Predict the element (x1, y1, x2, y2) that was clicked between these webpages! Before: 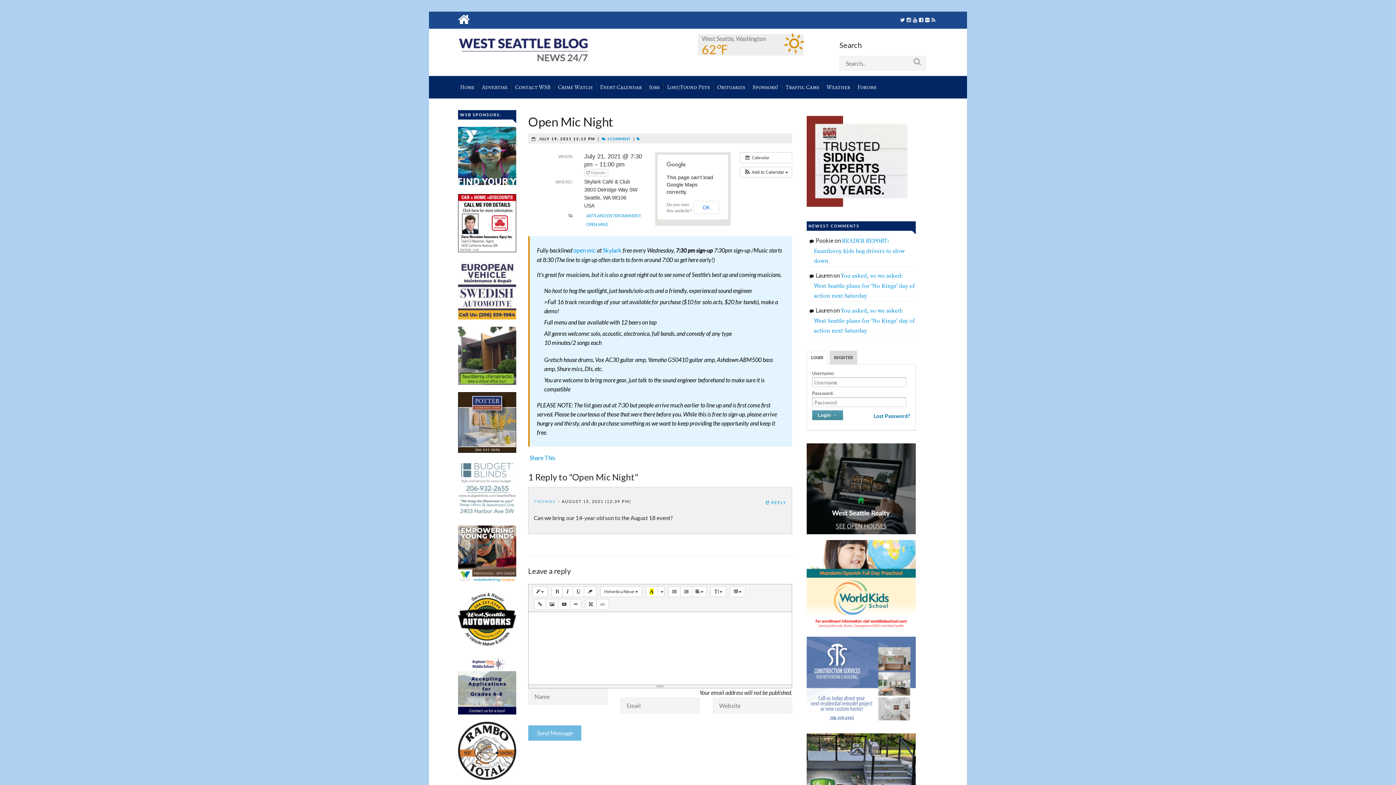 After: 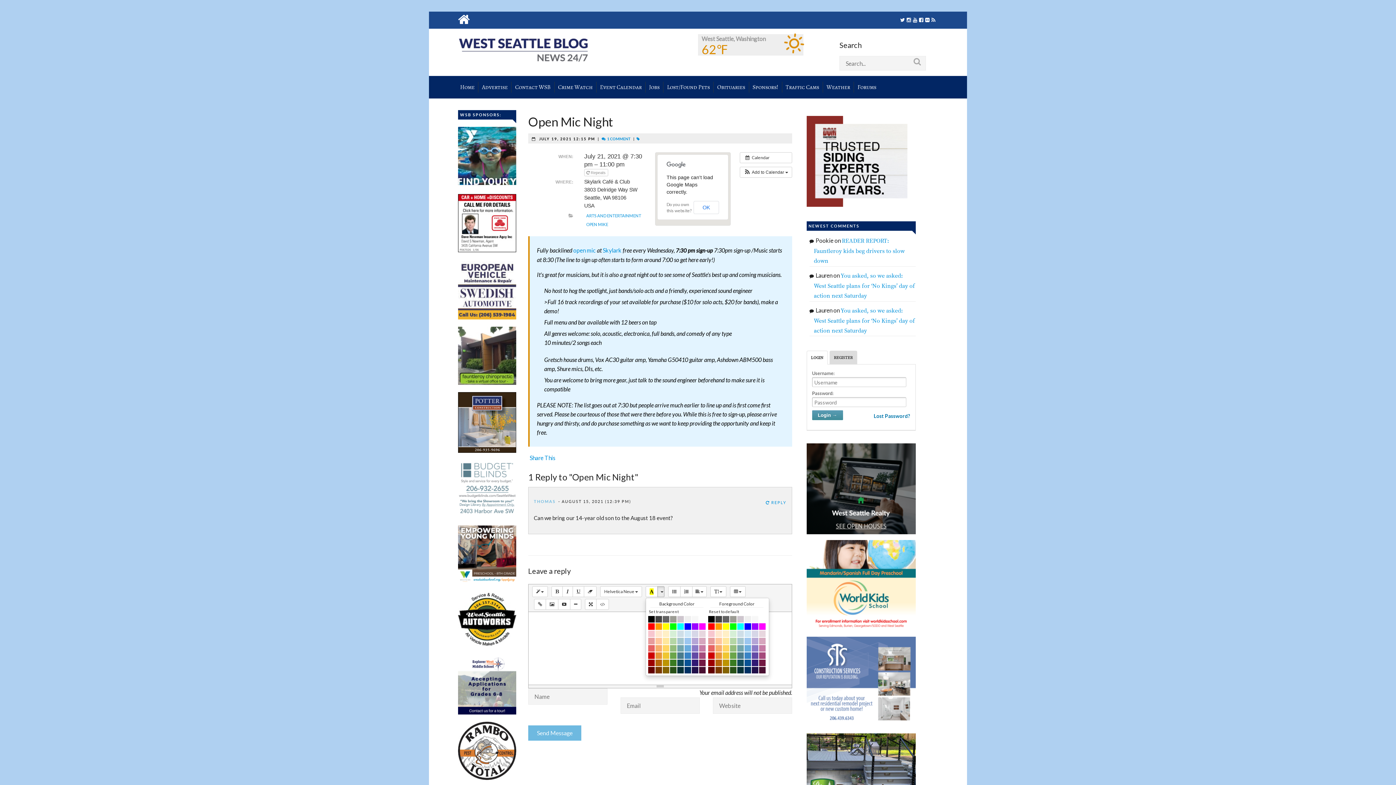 Action: bbox: (657, 586, 664, 597)